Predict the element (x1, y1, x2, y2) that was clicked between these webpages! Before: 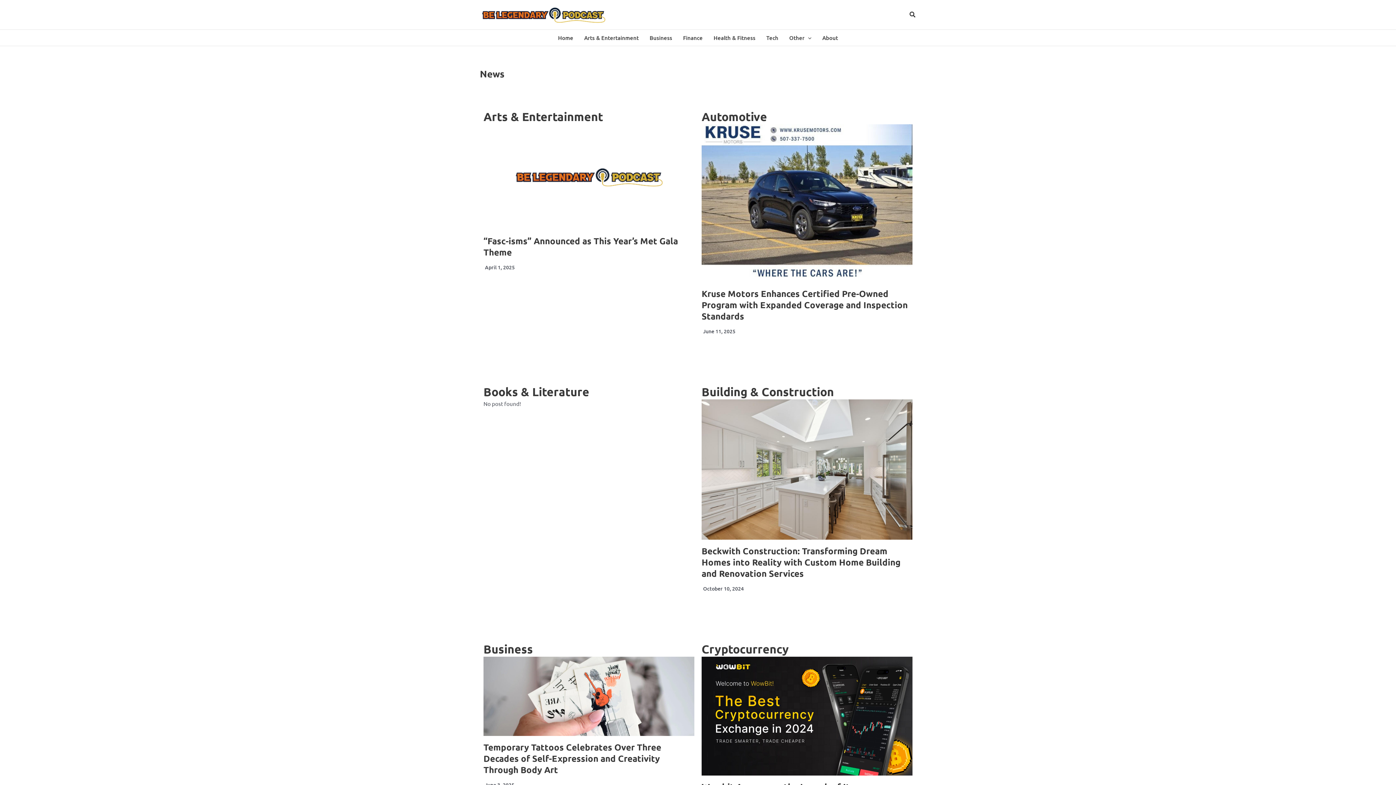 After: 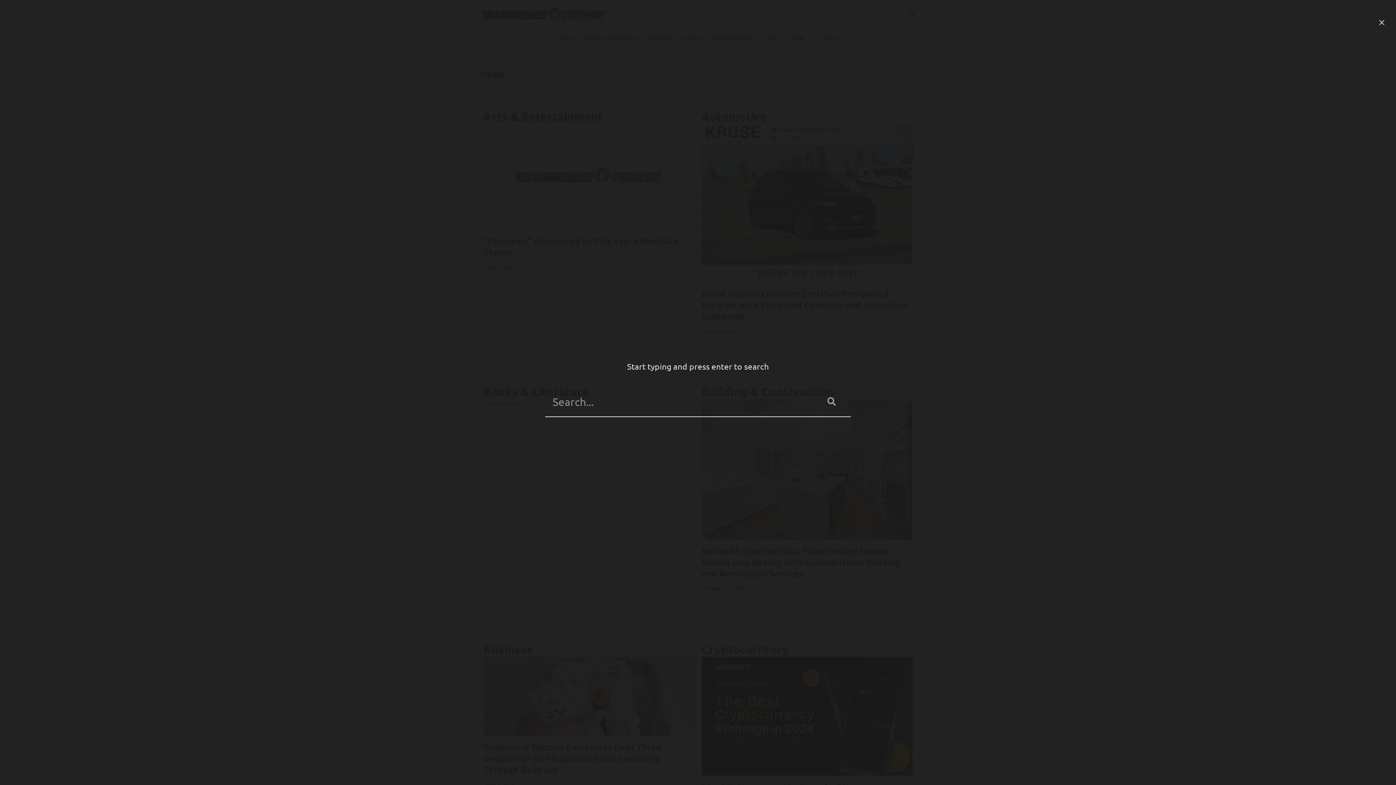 Action: bbox: (909, 11, 916, 18) label: Search icon link